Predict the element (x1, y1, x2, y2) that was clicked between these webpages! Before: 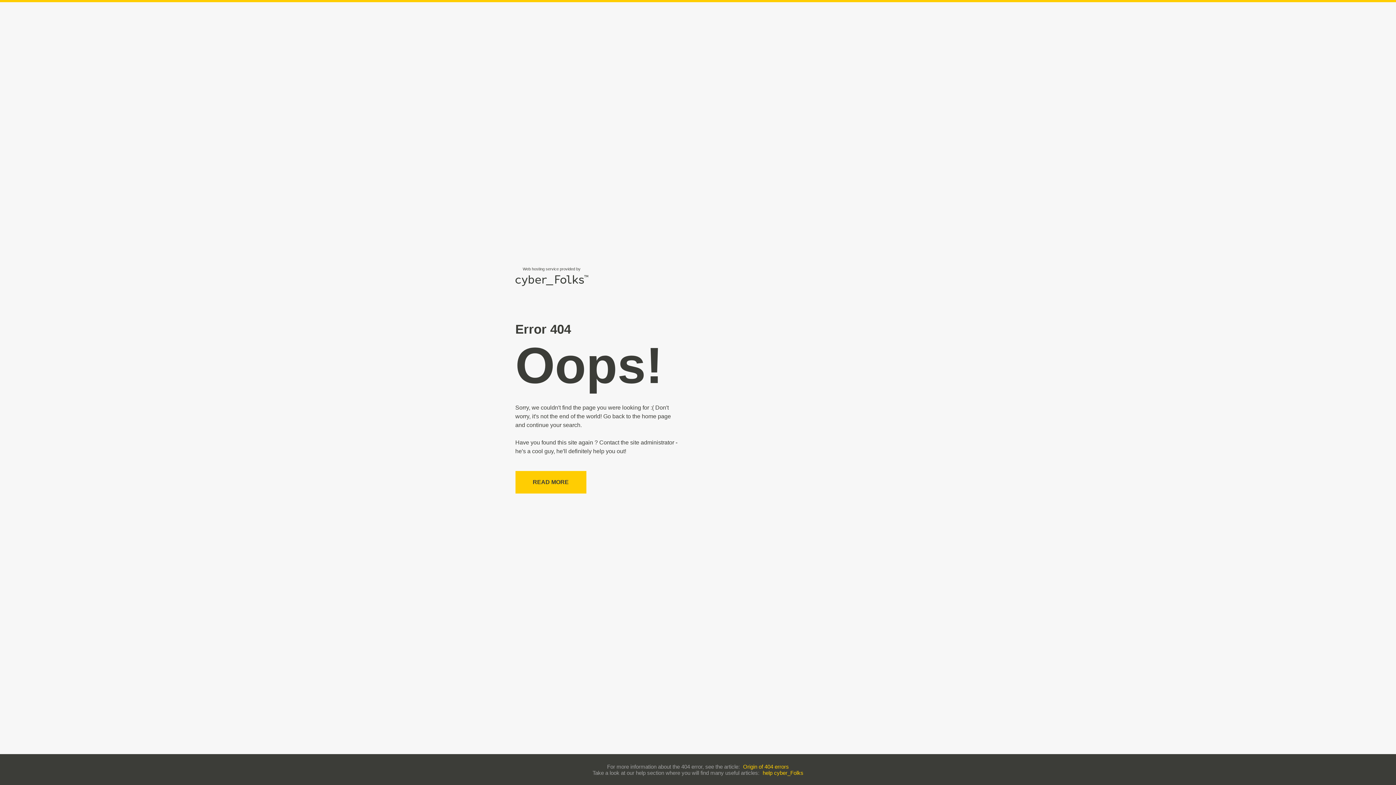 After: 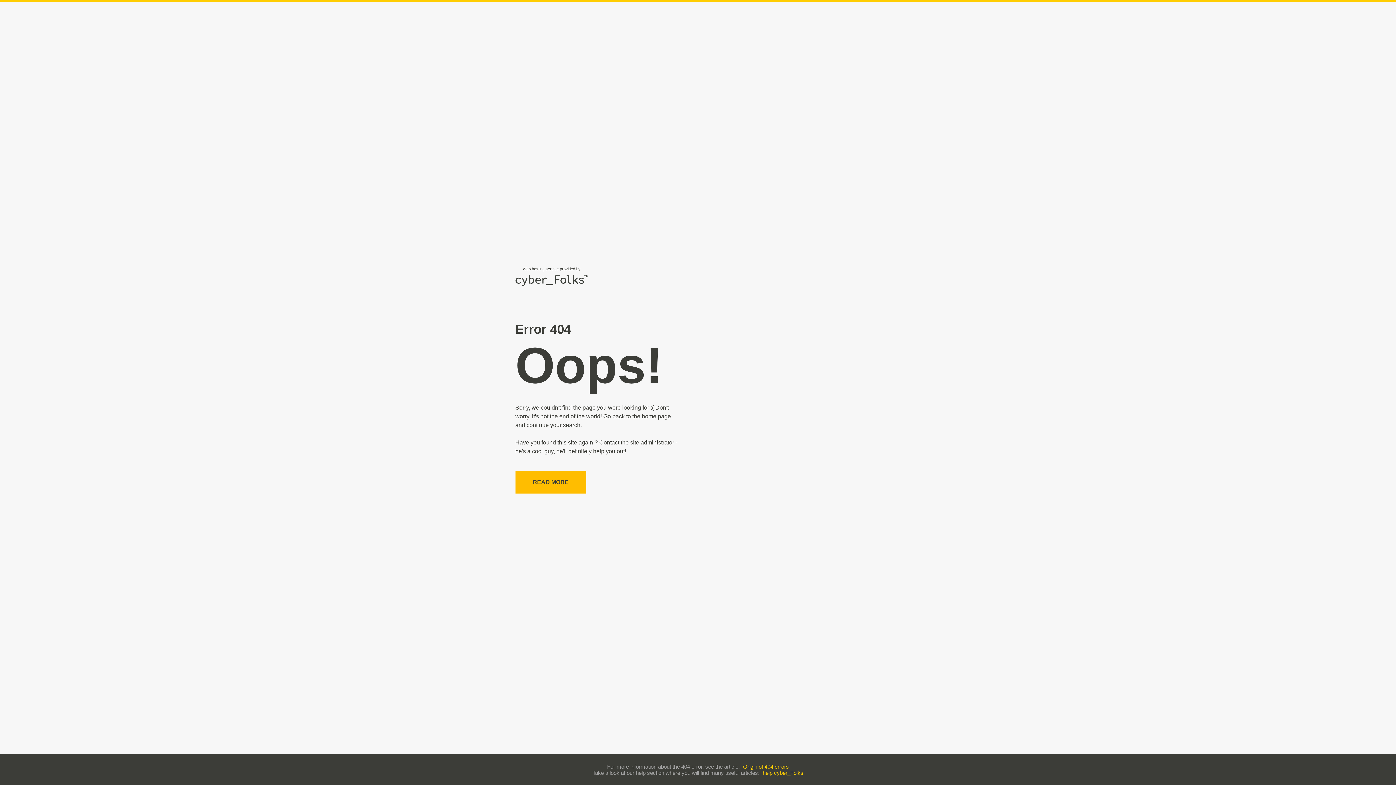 Action: bbox: (515, 471, 586, 493) label: READ MORE